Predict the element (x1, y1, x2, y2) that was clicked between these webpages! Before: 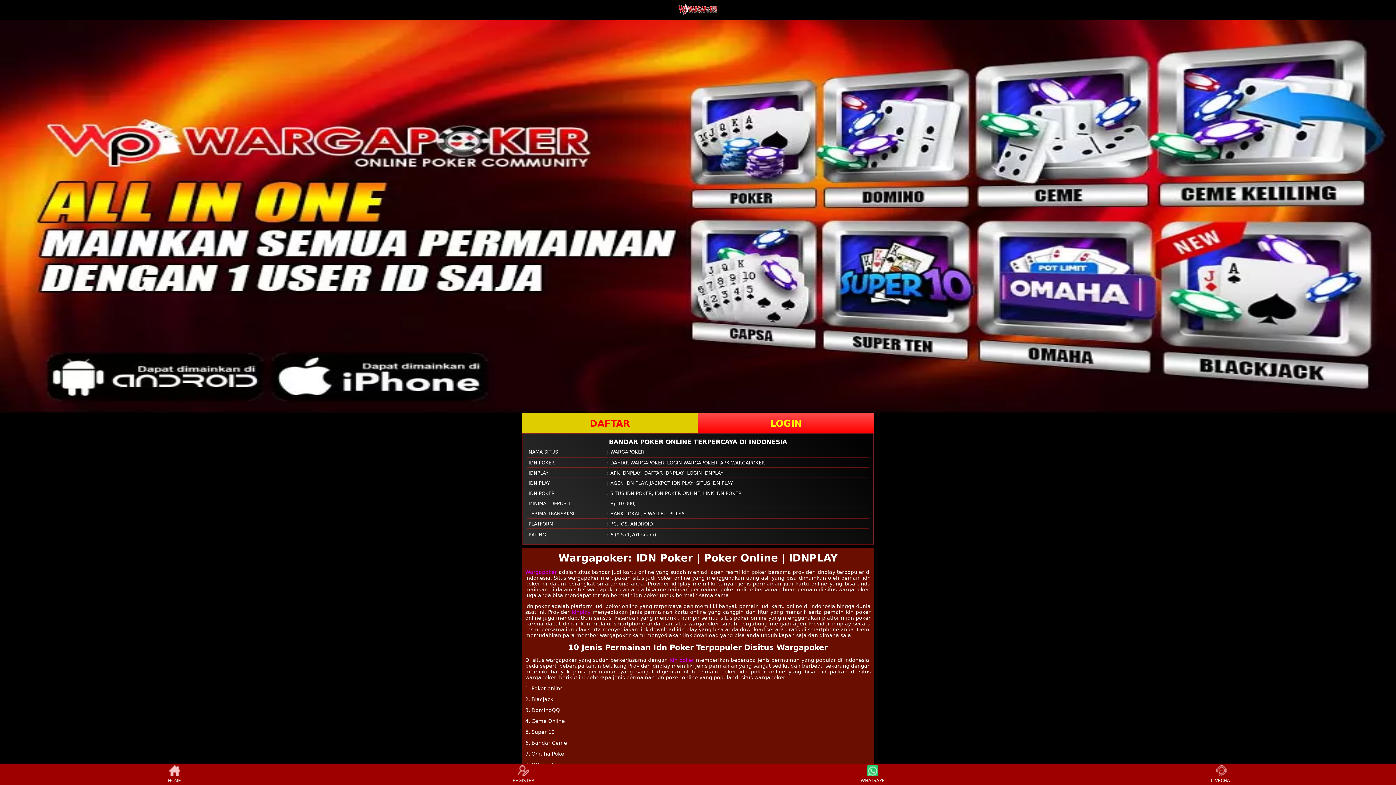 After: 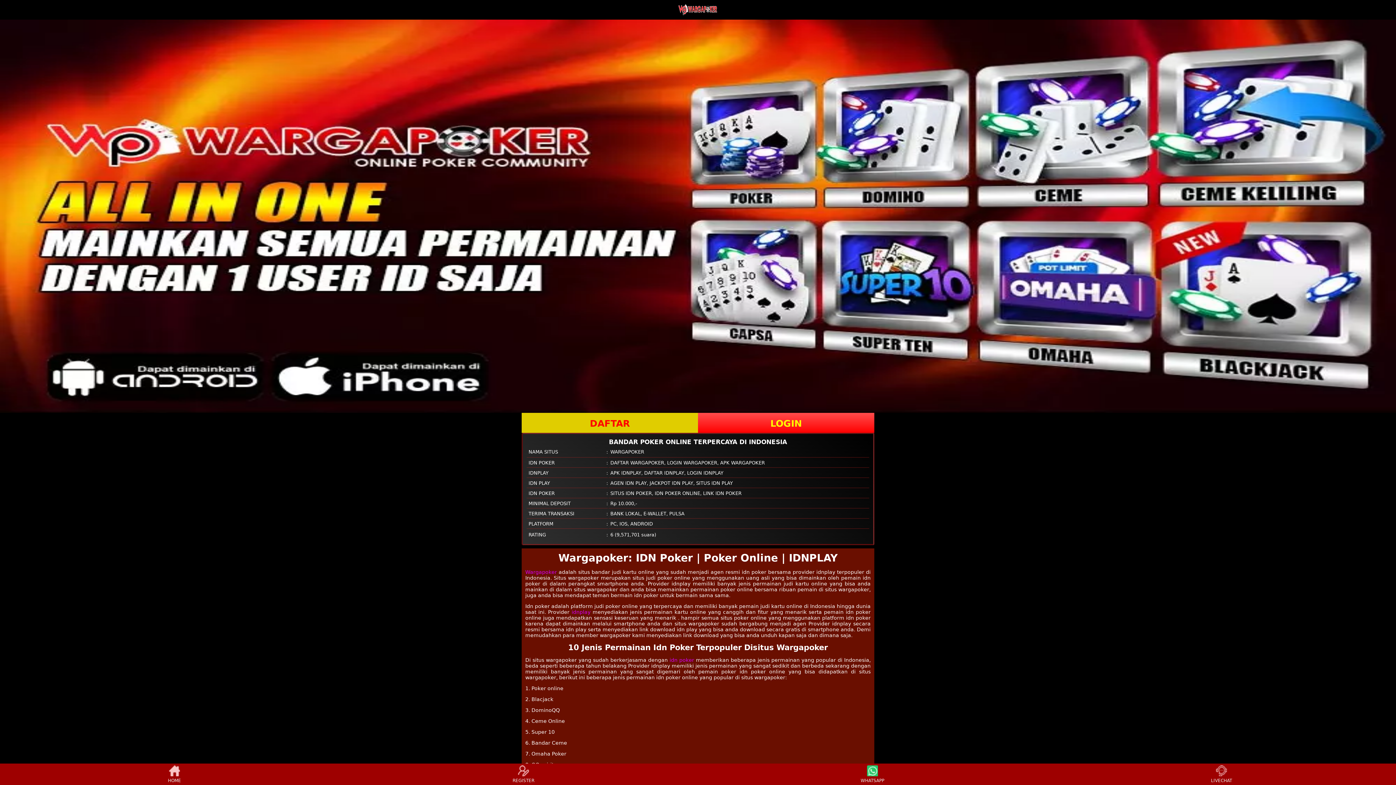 Action: bbox: (571, 609, 590, 615) label: idnplay